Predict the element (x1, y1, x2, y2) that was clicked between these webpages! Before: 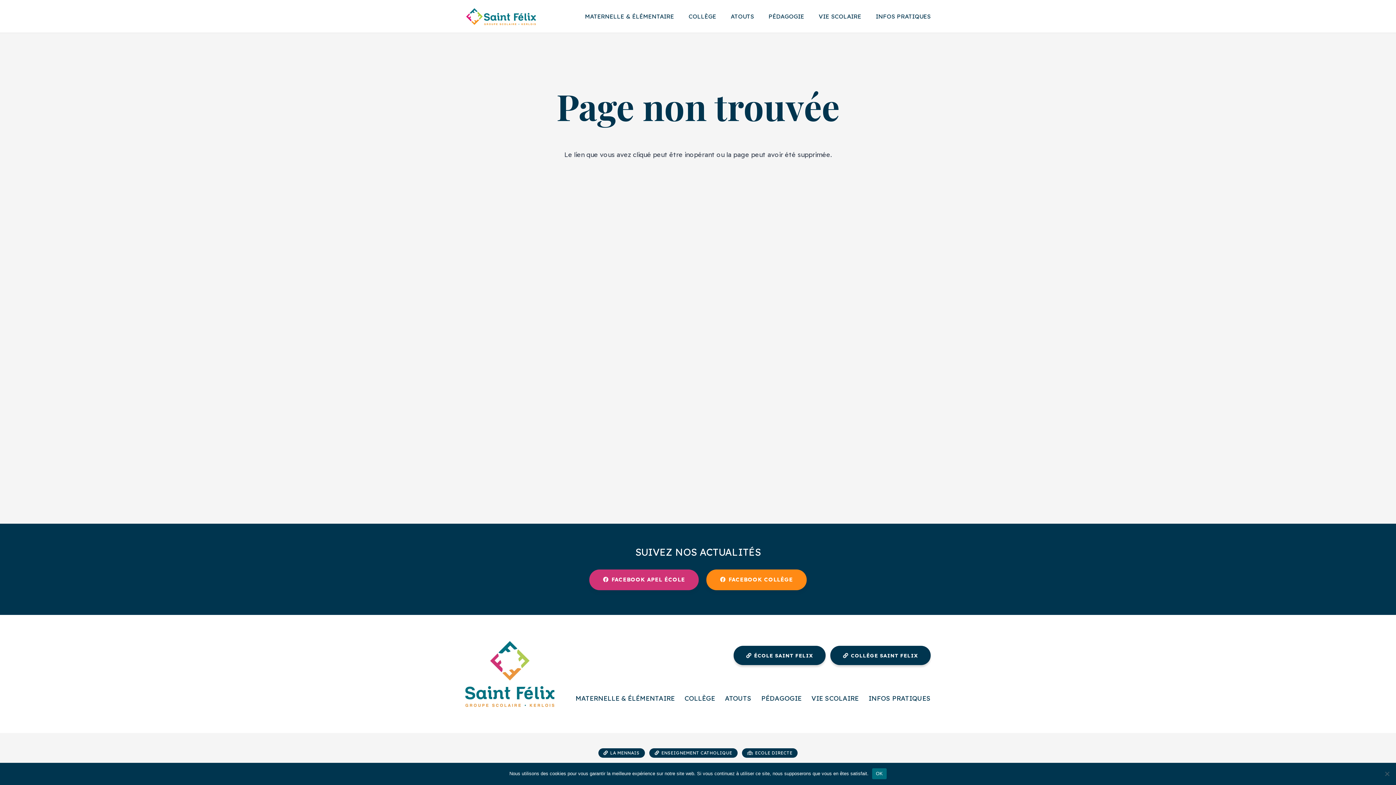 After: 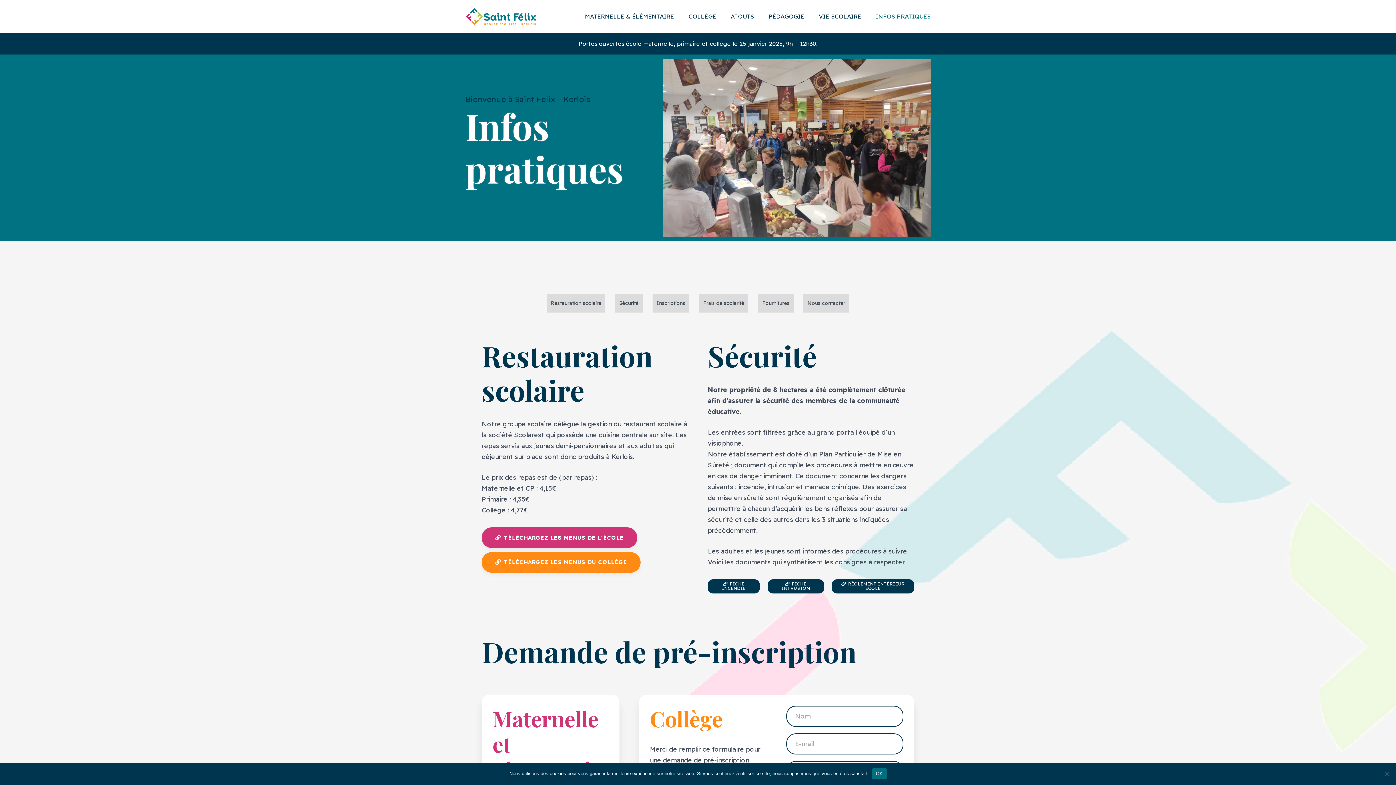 Action: bbox: (868, 0, 938, 32) label: INFOS PRATIQUES